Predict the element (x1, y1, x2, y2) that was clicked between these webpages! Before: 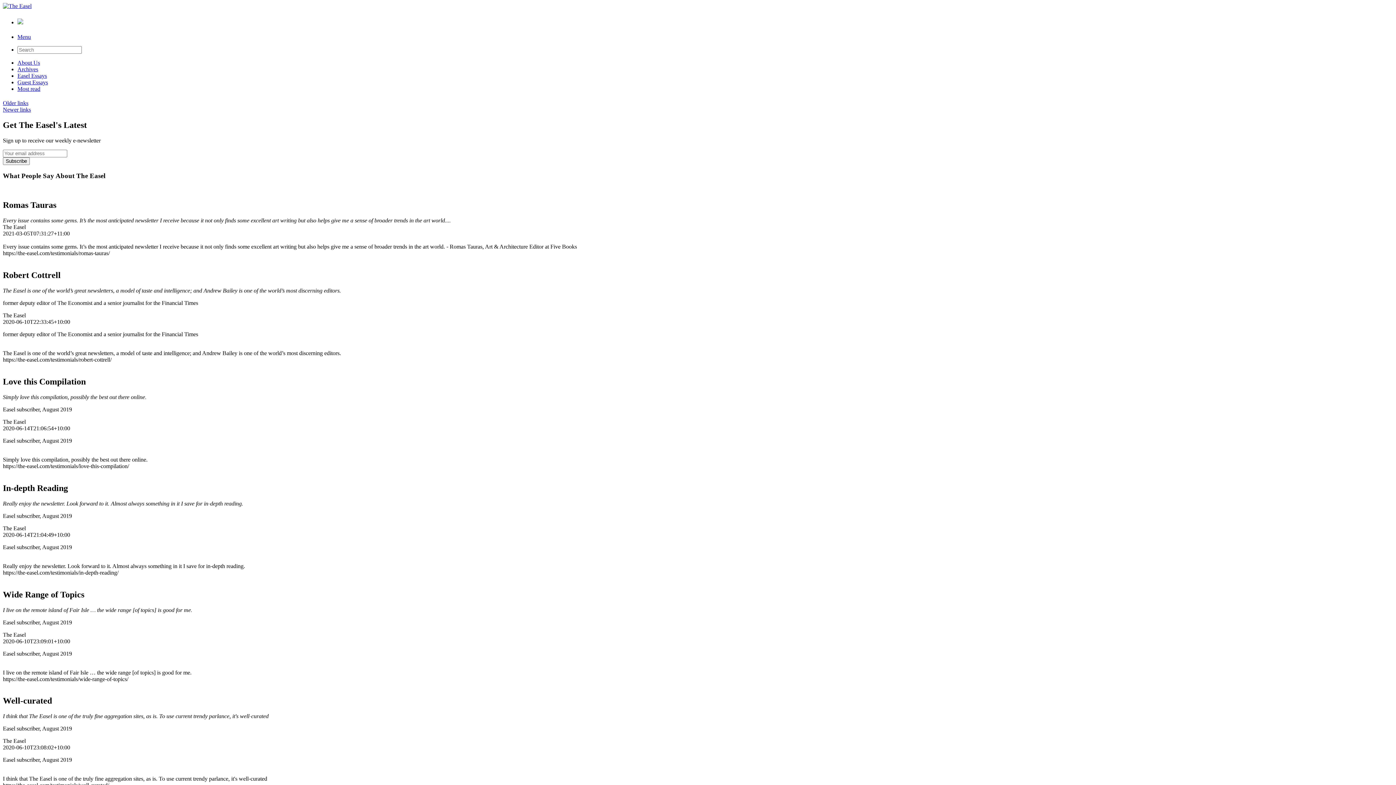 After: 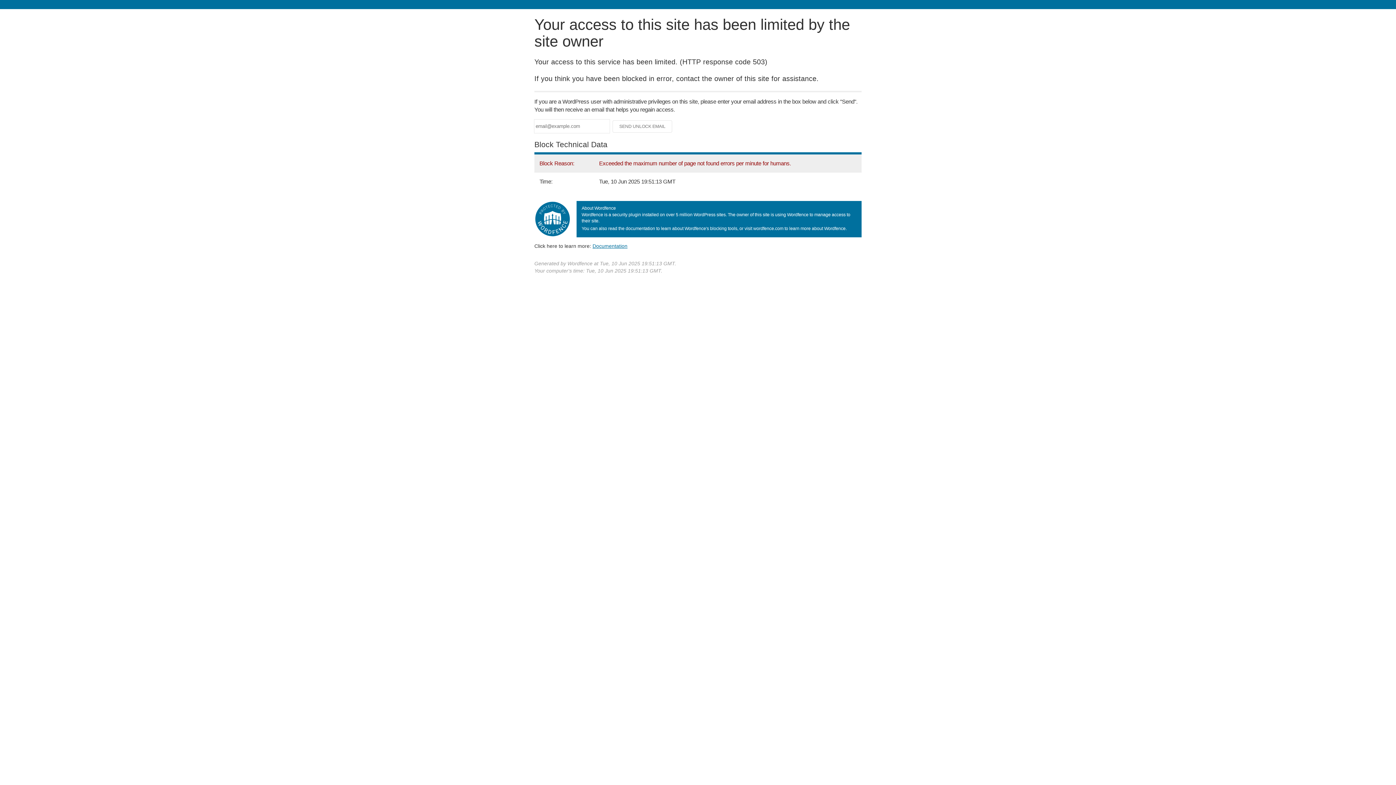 Action: bbox: (17, 16, 23, 26)